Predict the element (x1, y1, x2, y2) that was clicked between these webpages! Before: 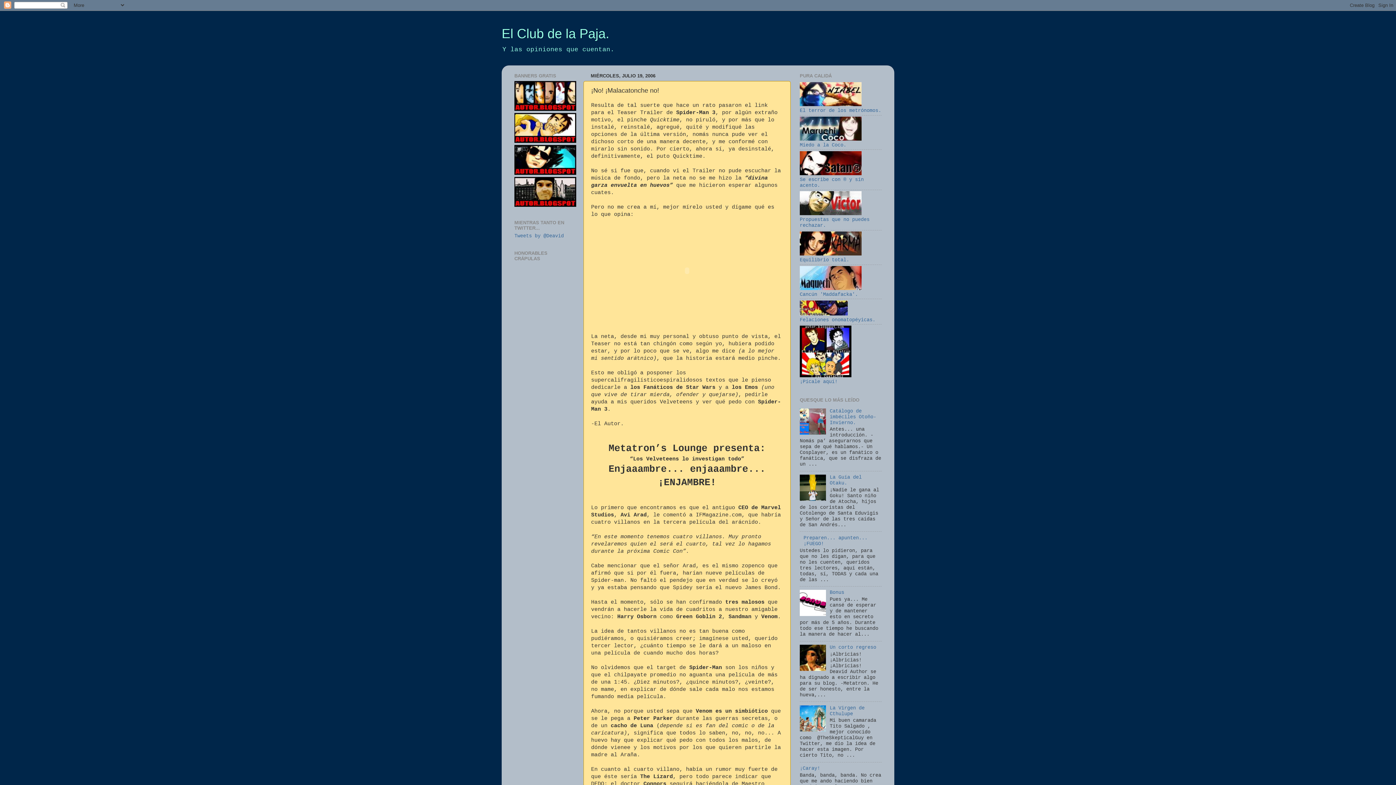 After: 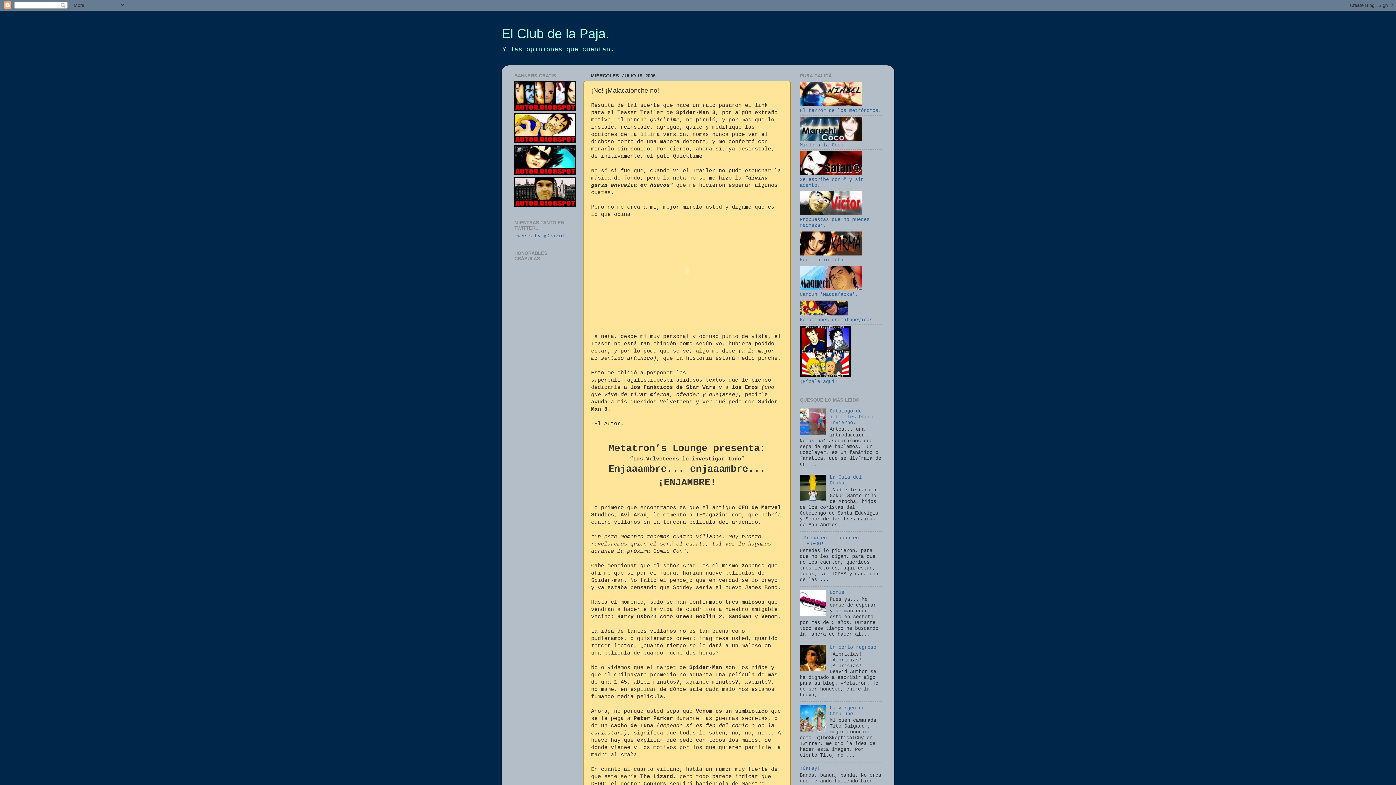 Action: bbox: (514, 170, 576, 176)